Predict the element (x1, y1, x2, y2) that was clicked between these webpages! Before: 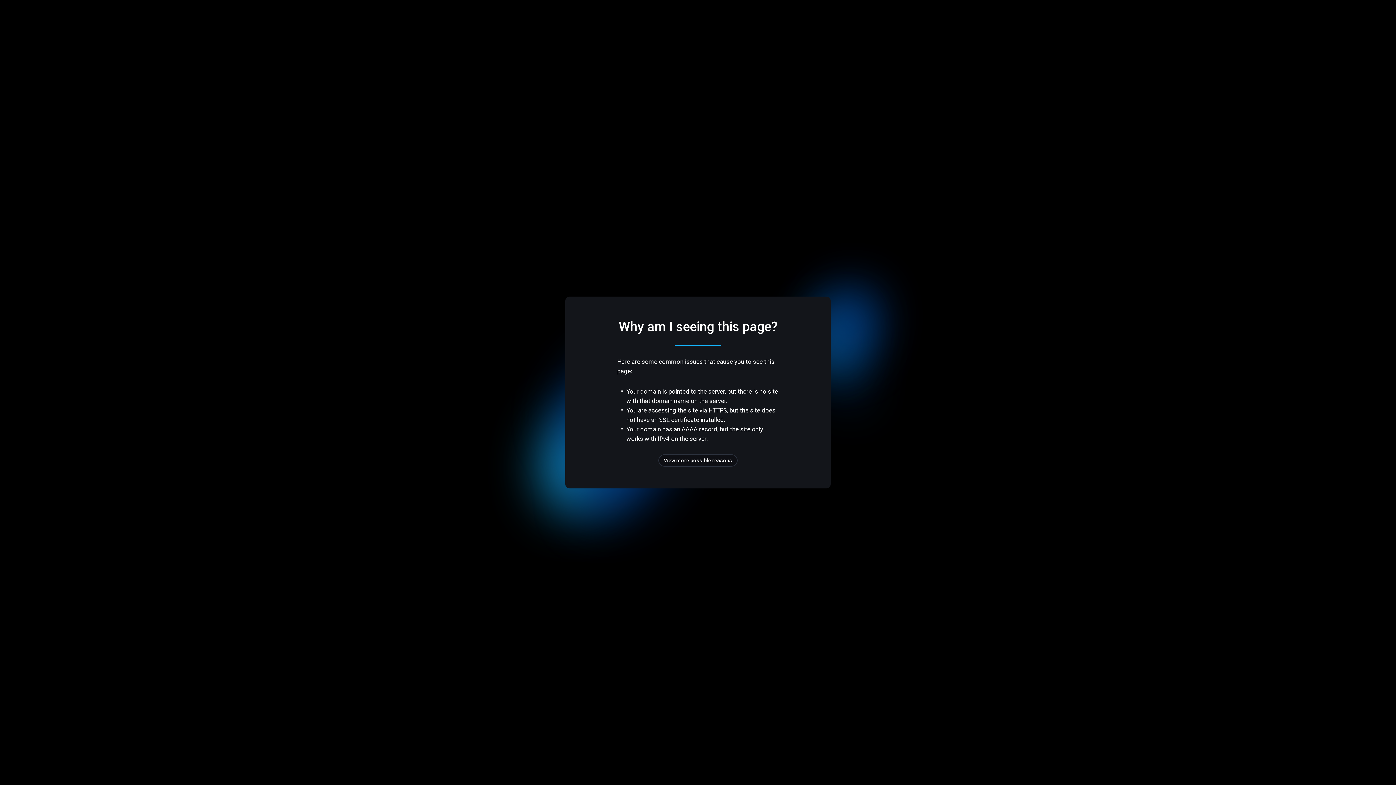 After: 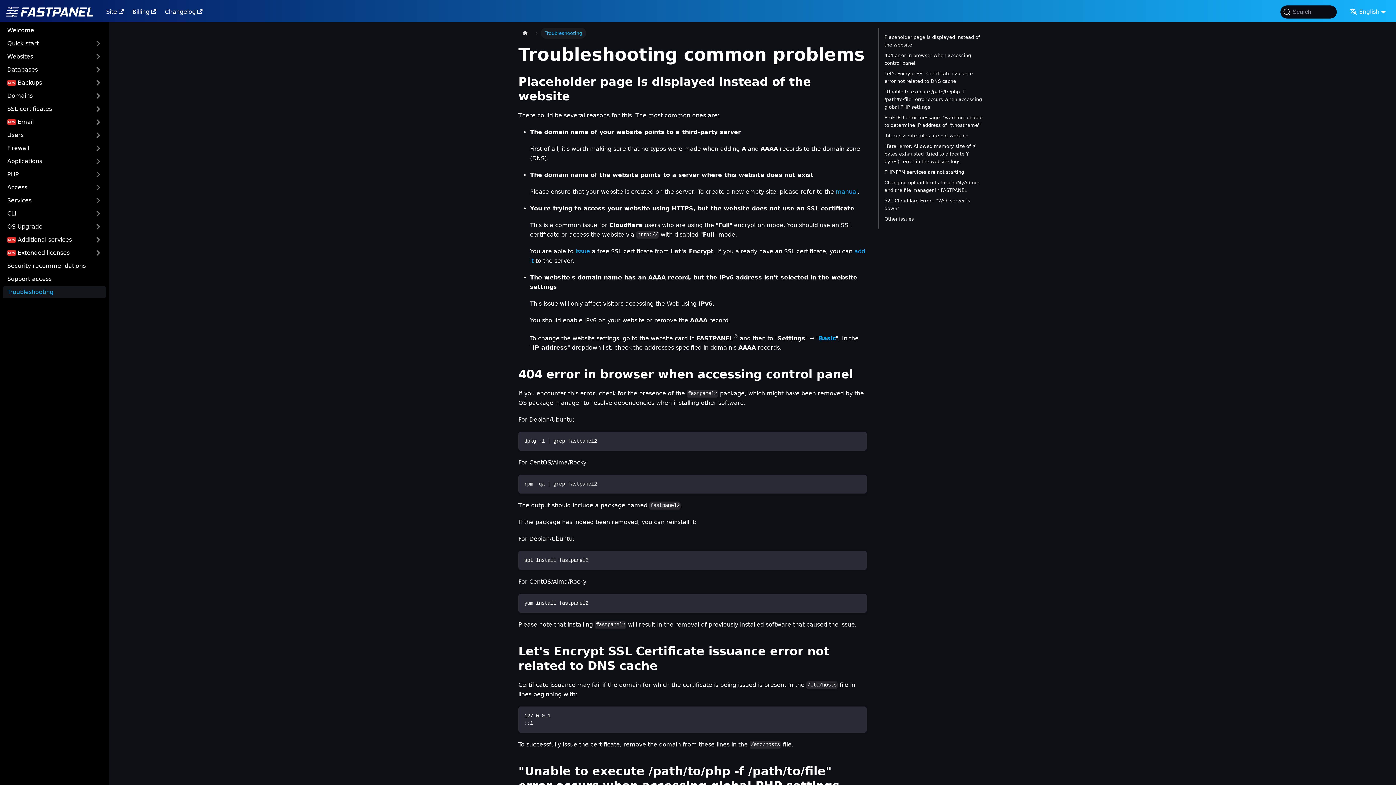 Action: label: View more possible reasons bbox: (658, 454, 737, 466)